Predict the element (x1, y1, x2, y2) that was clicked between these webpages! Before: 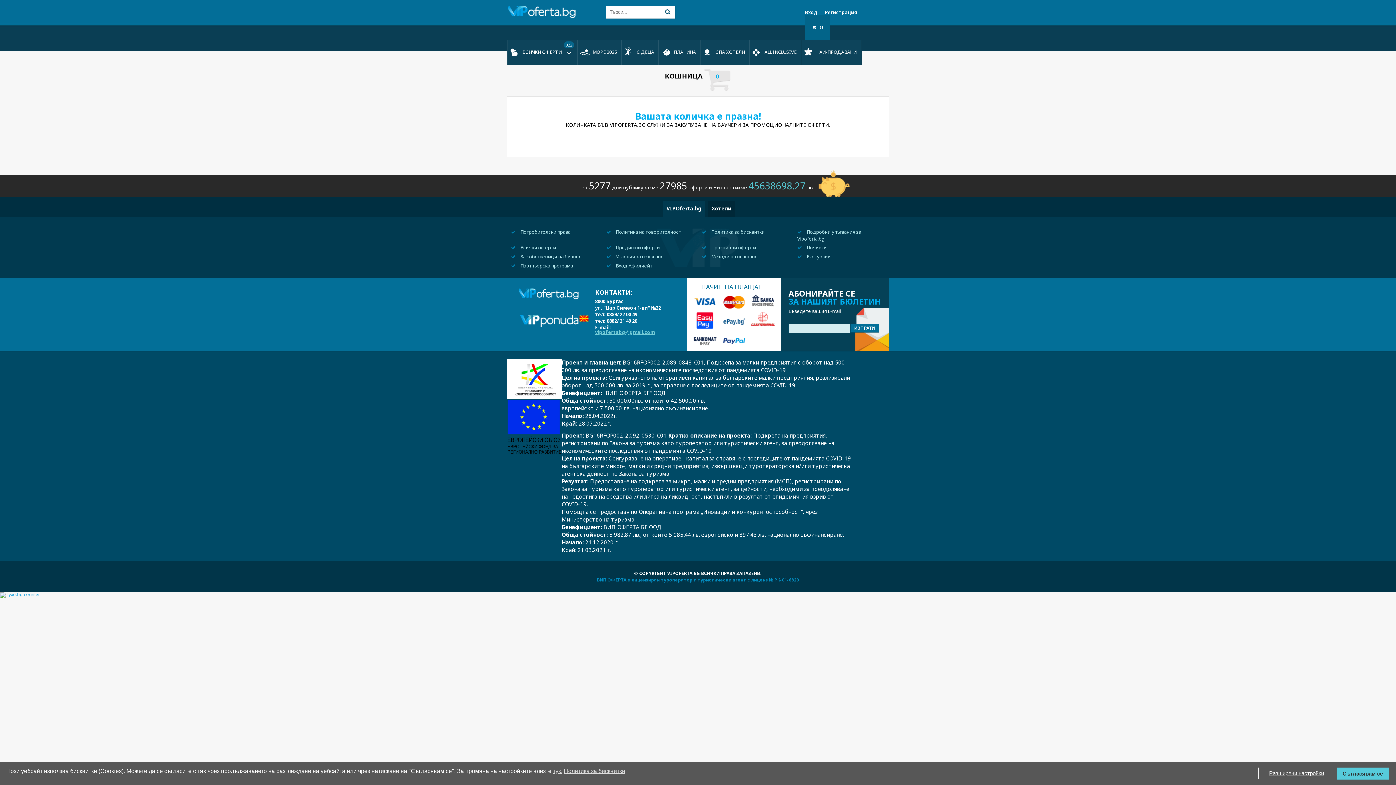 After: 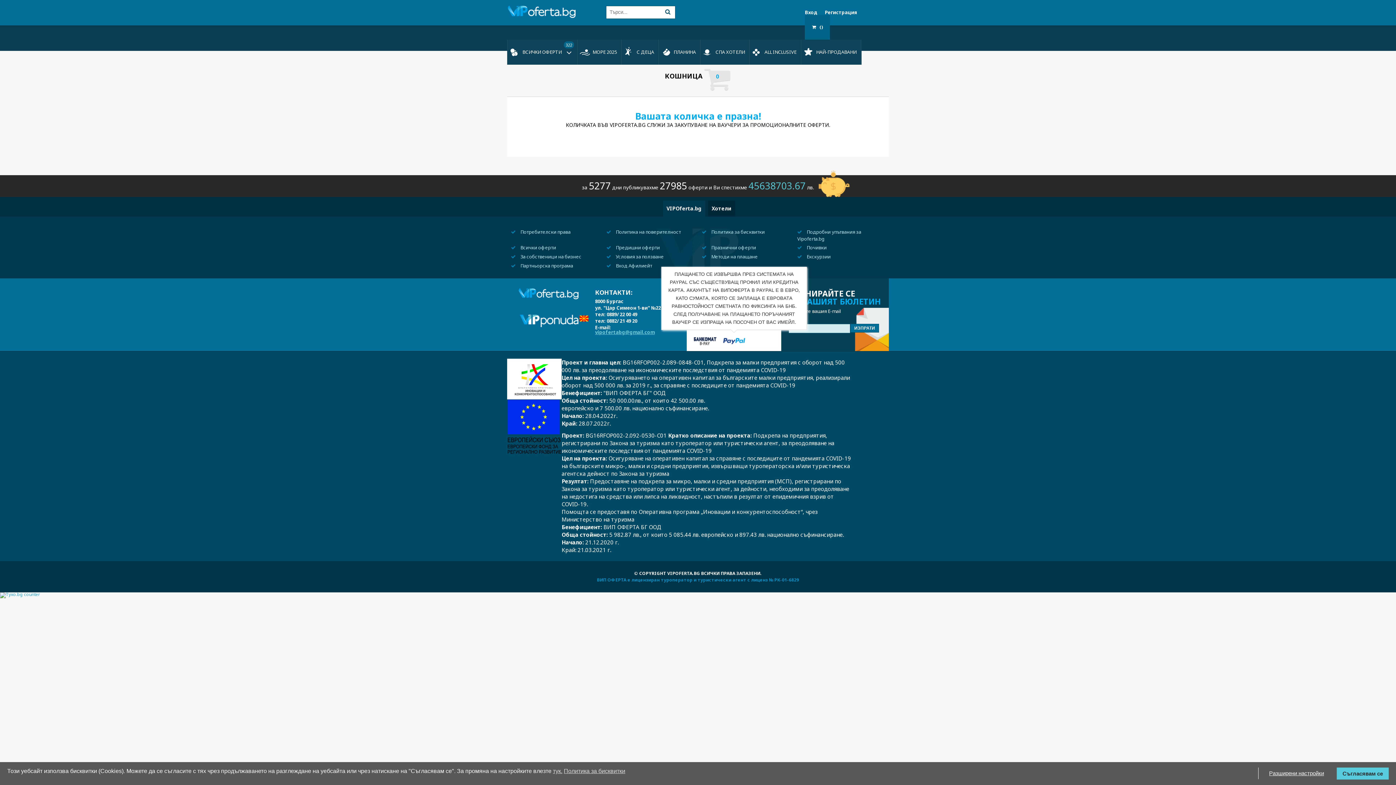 Action: bbox: (722, 329, 745, 349)